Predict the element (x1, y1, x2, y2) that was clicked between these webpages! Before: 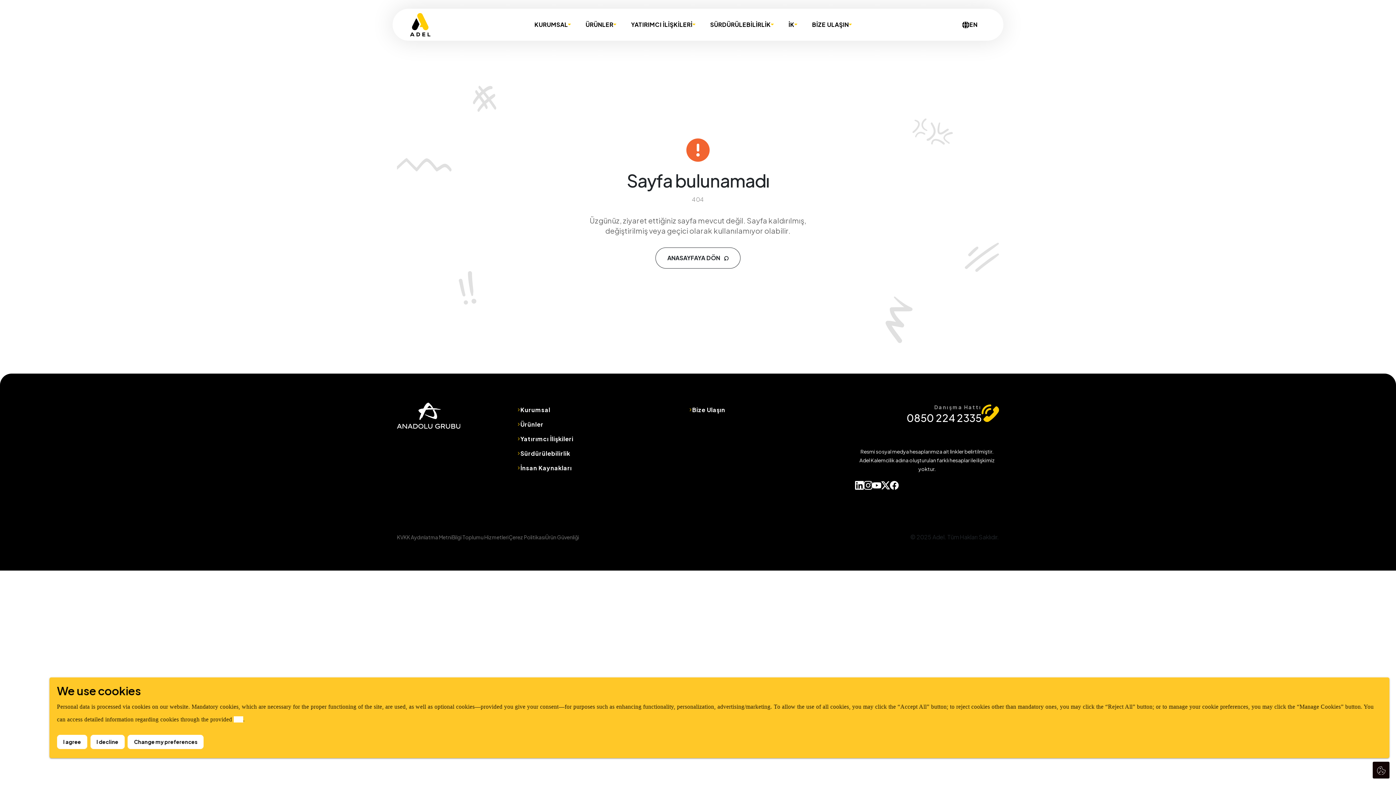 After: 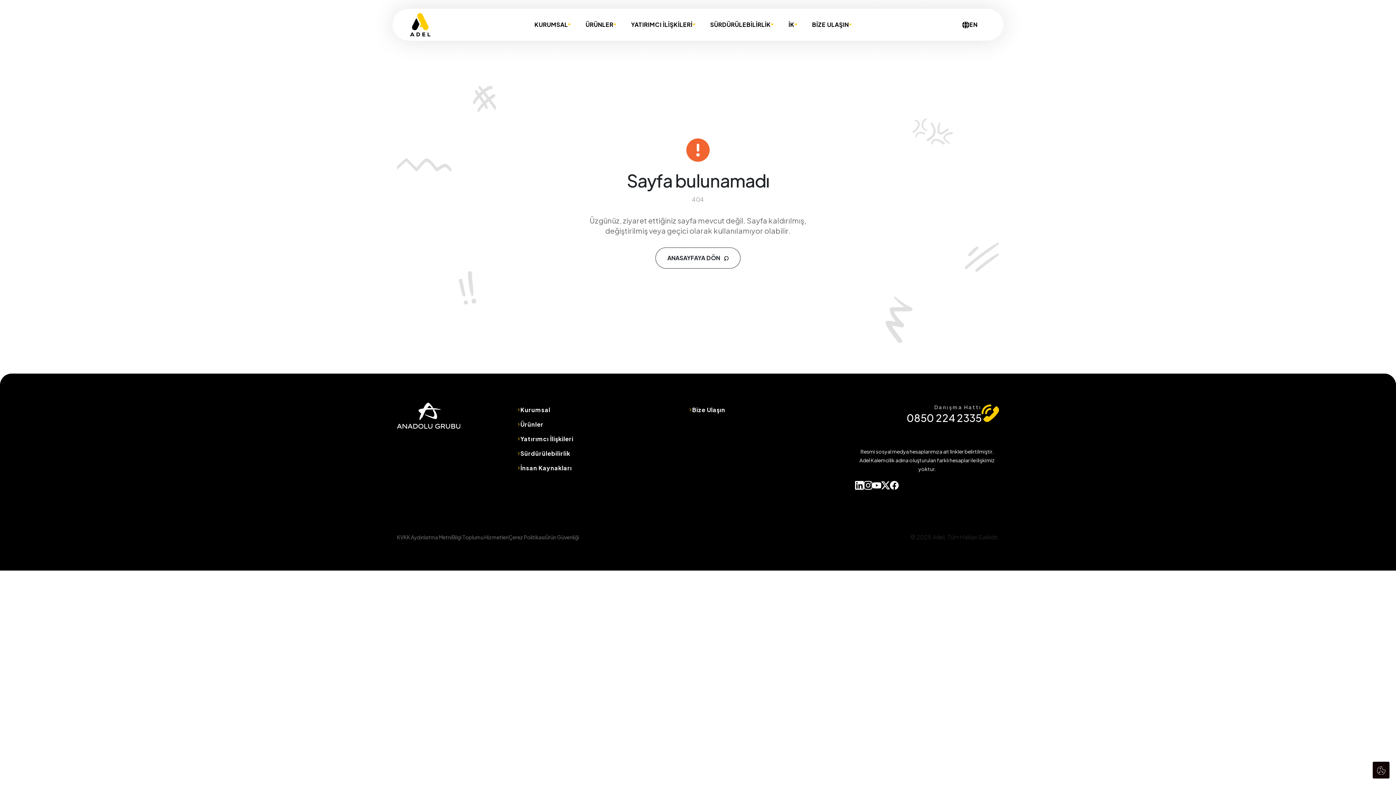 Action: label: I decline bbox: (90, 735, 124, 749)